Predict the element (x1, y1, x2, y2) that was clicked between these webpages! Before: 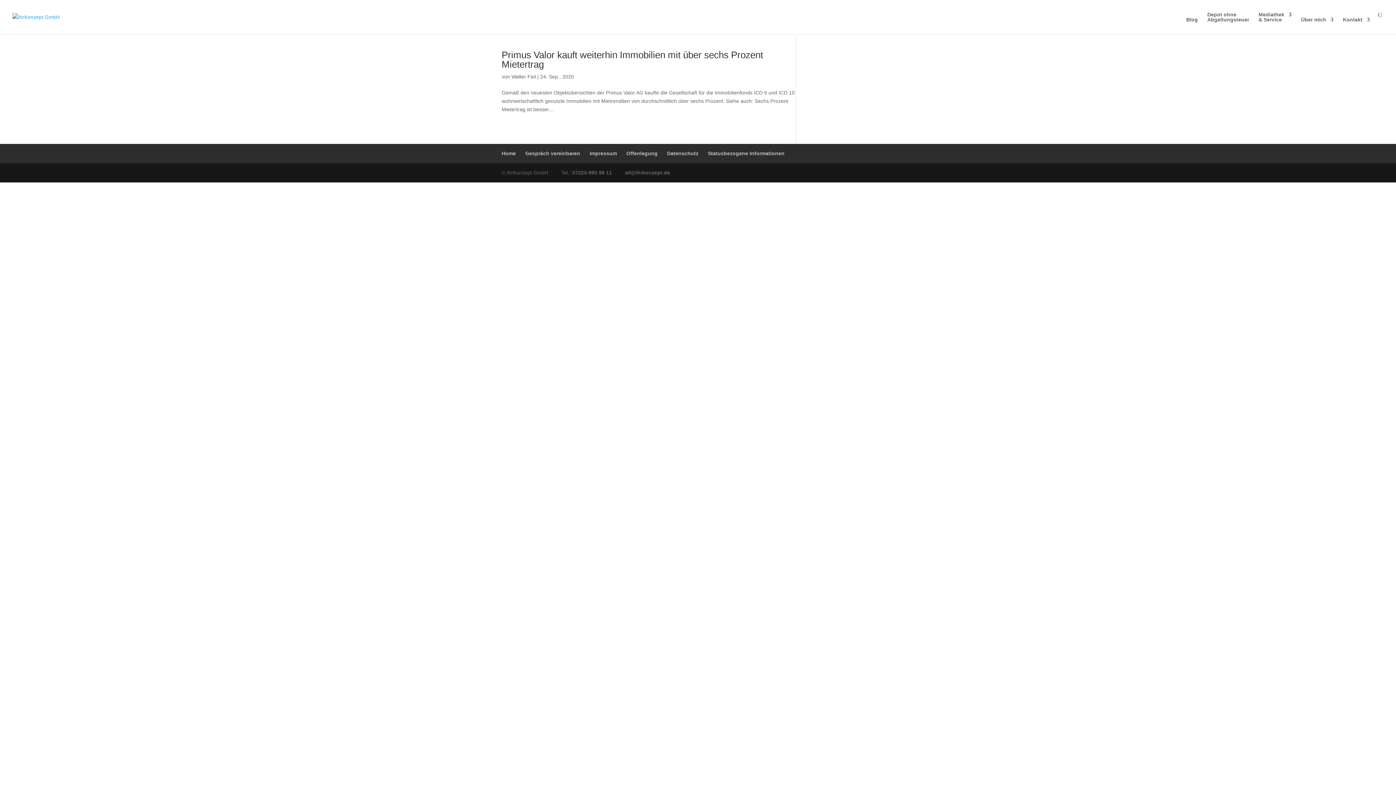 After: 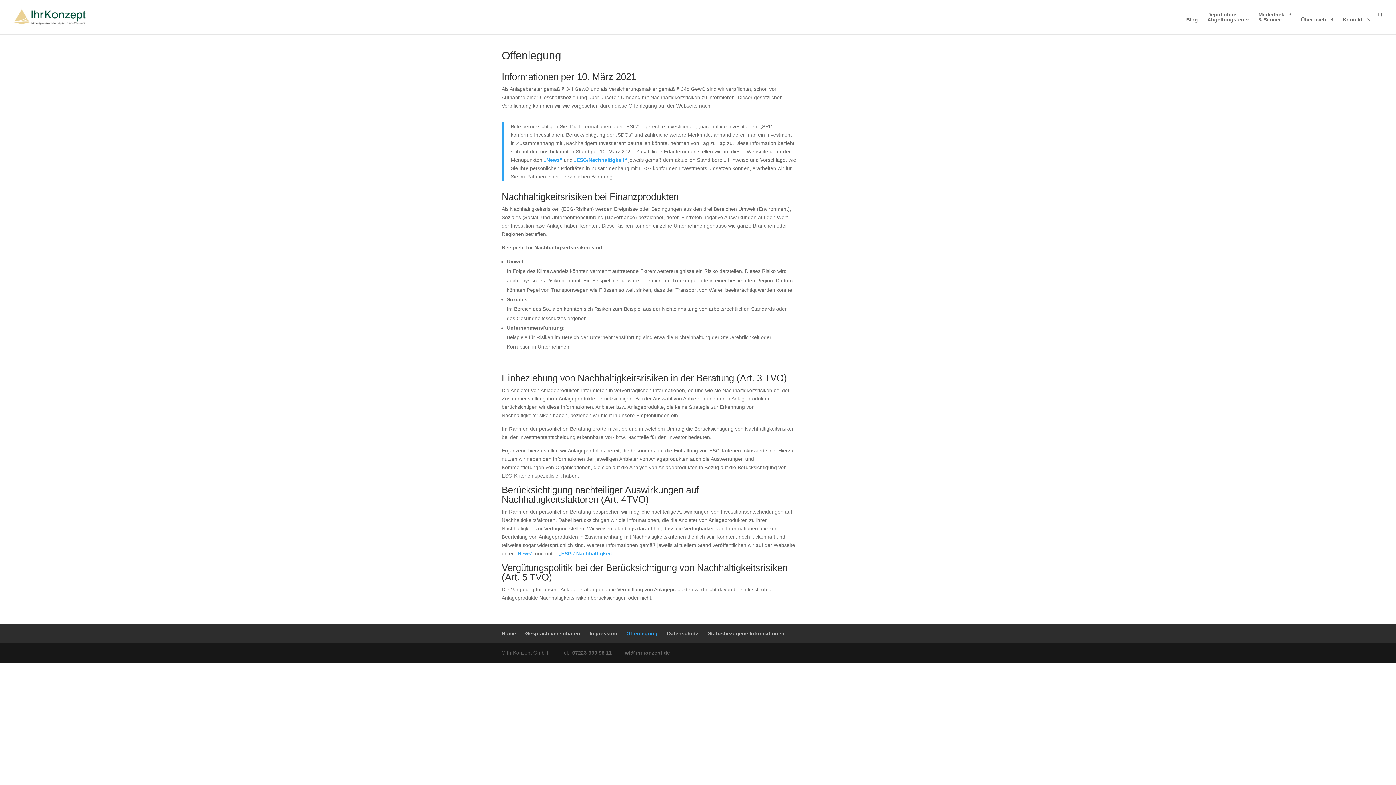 Action: bbox: (626, 150, 657, 156) label: Offenlegung